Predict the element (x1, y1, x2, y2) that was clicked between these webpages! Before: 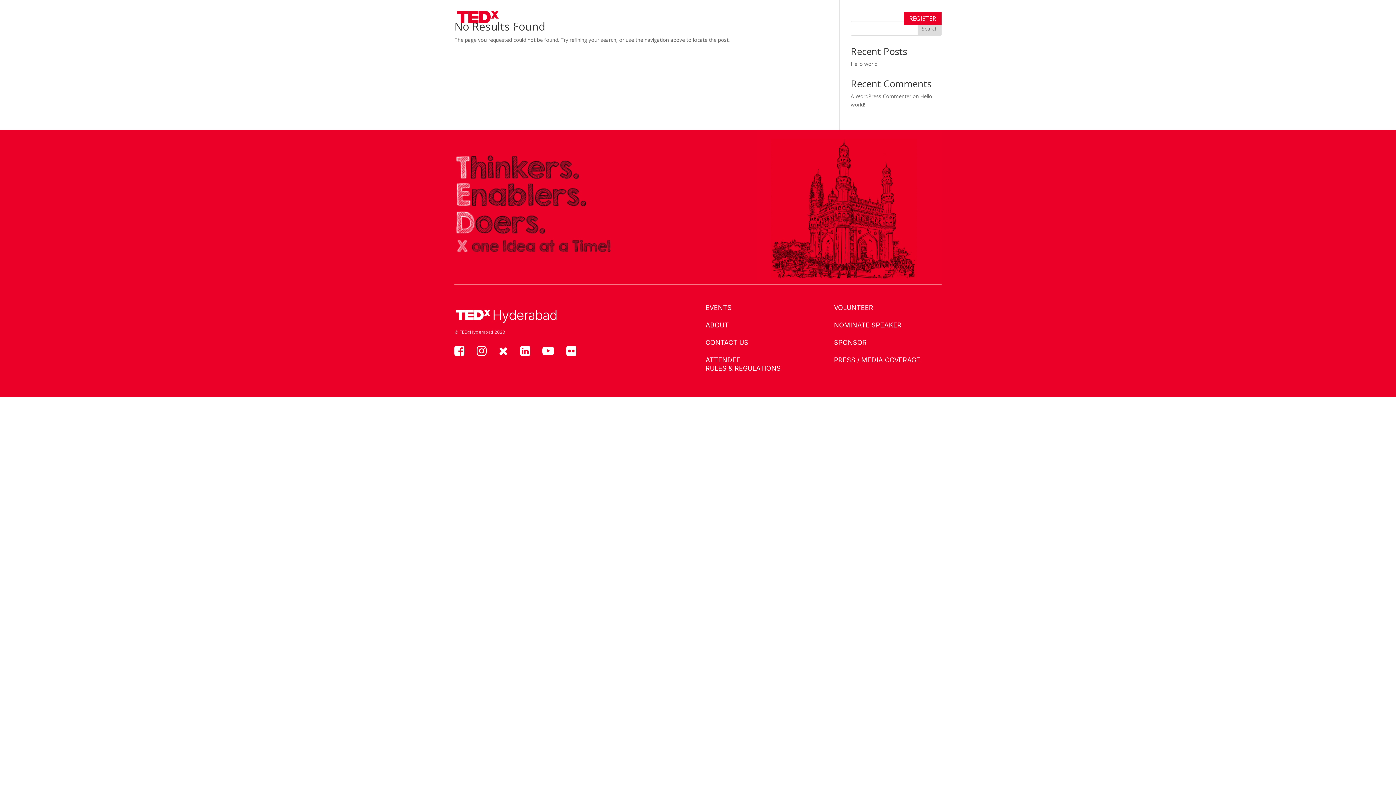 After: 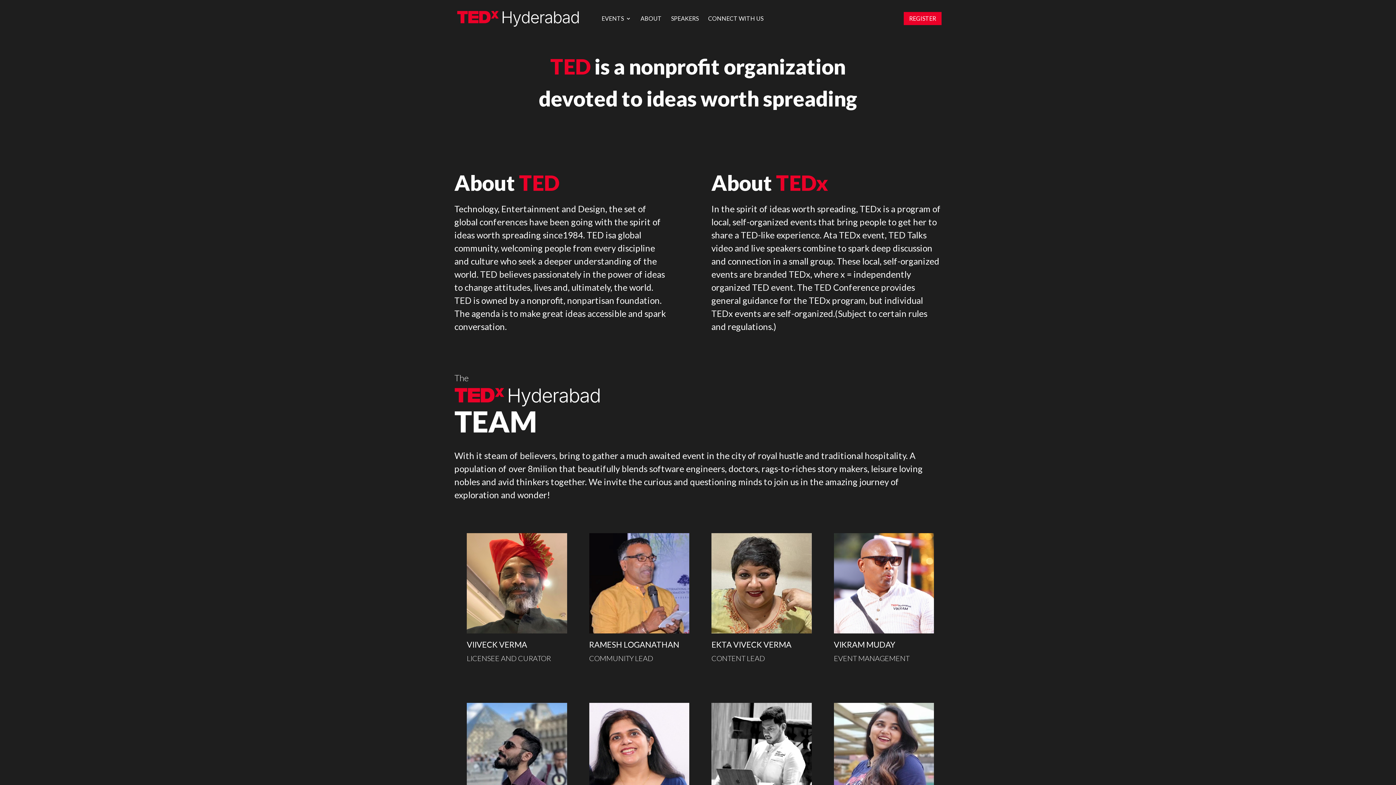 Action: label: ABOUT bbox: (640, 14, 661, 34)